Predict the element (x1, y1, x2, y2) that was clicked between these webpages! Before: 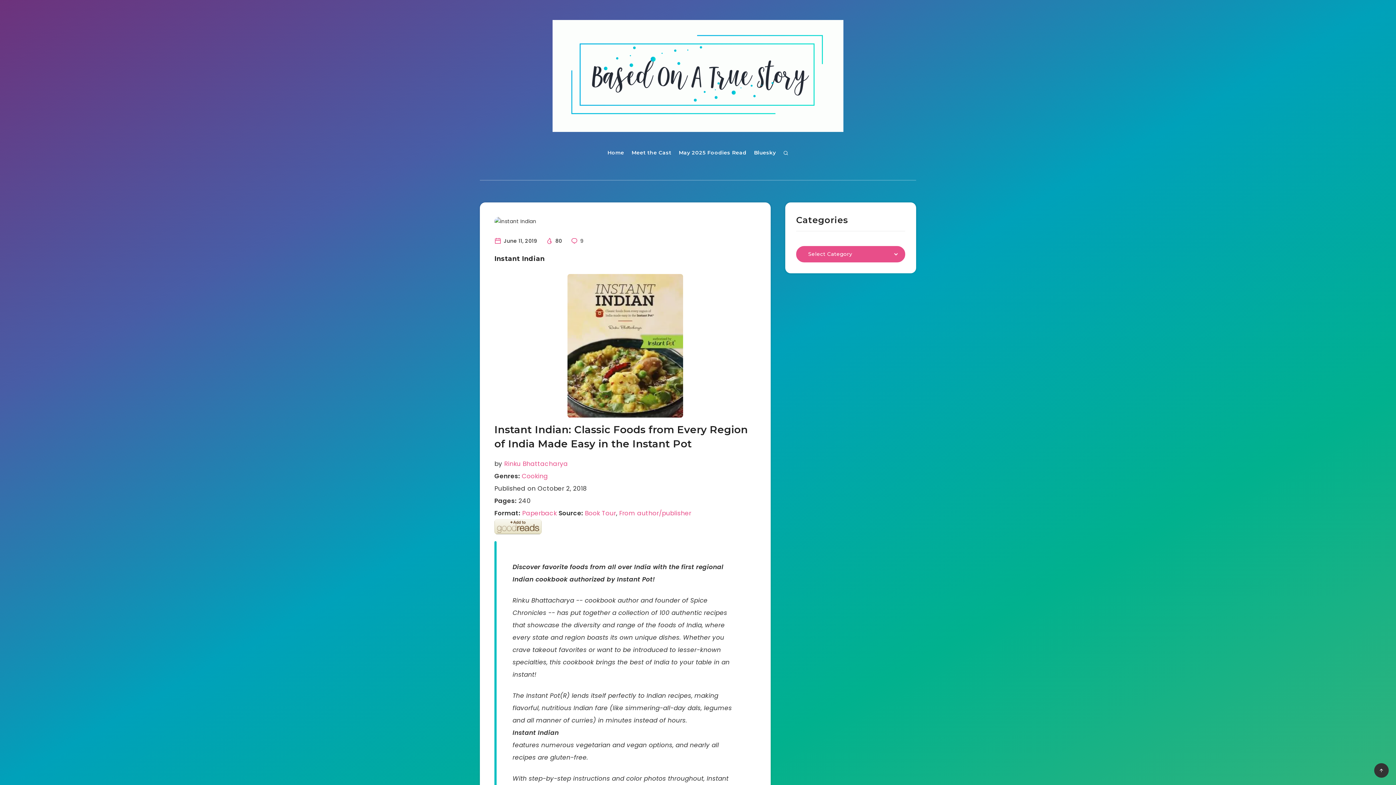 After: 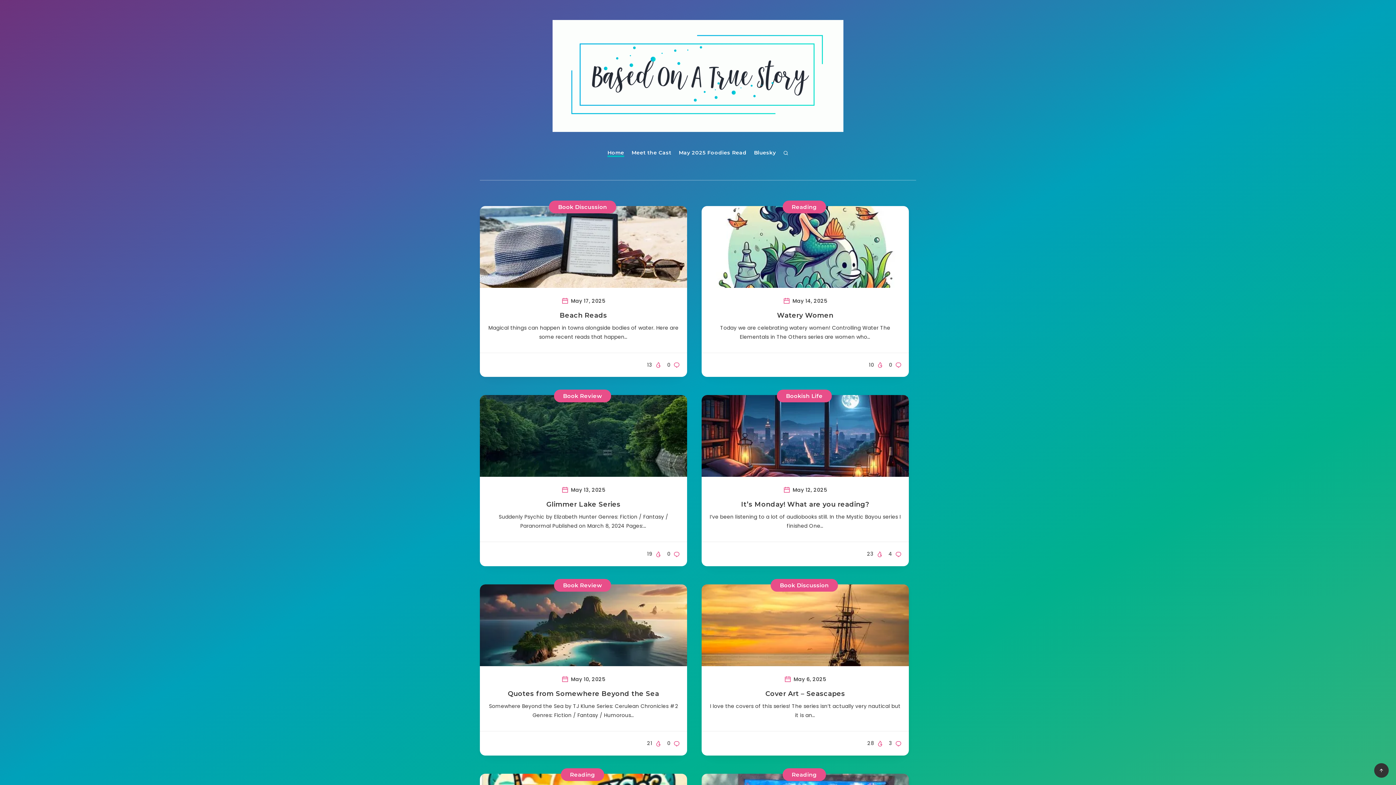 Action: bbox: (480, 20, 916, 131)